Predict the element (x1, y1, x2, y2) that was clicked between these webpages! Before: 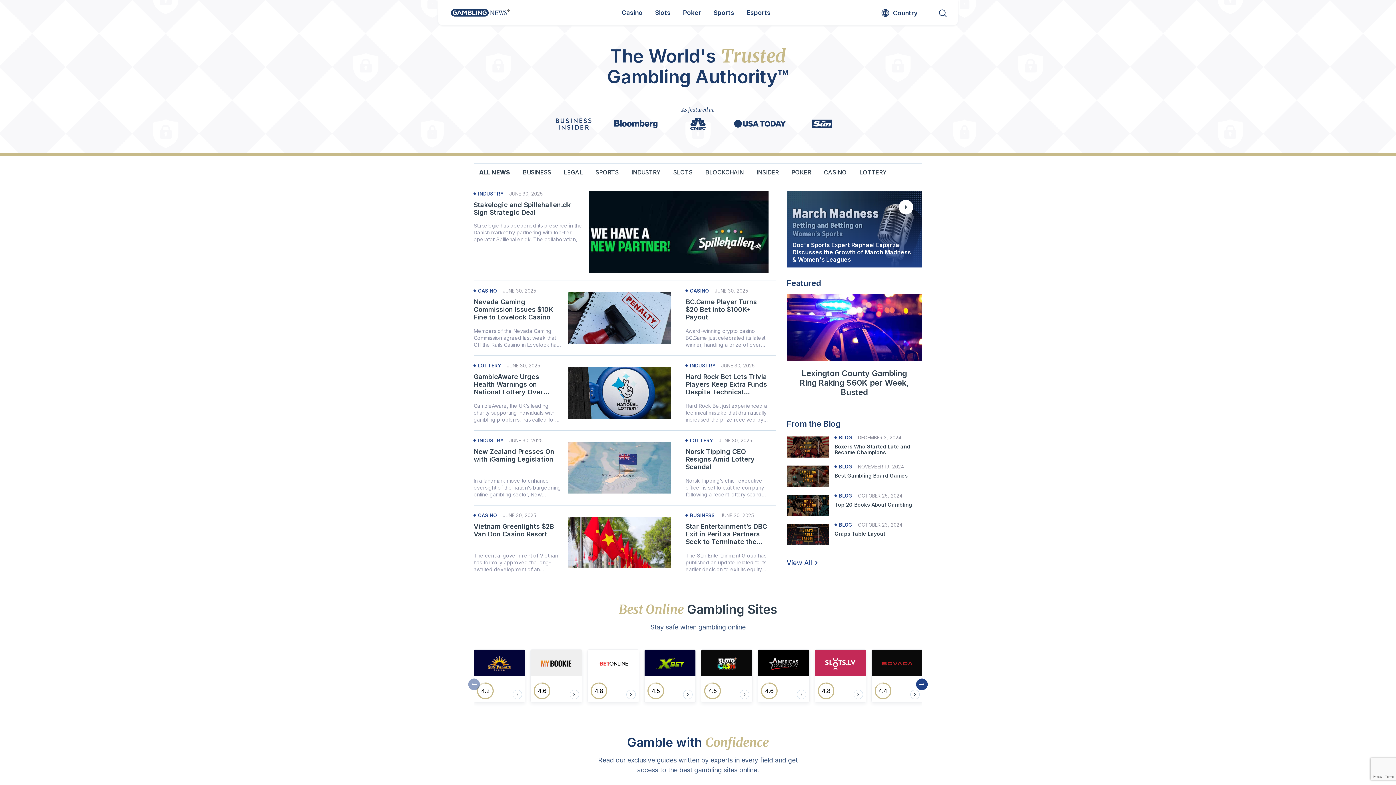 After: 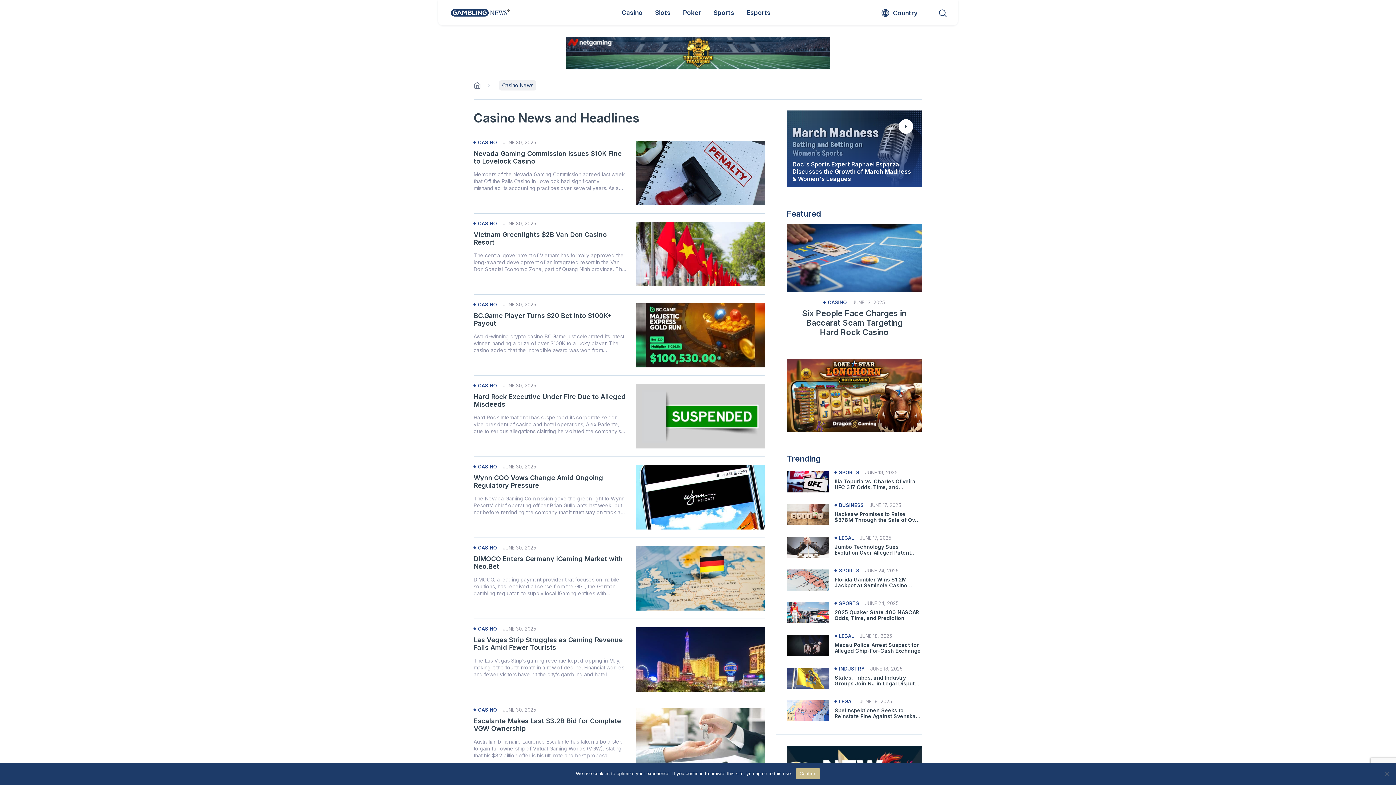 Action: bbox: (473, 288, 497, 293) label: CASINO